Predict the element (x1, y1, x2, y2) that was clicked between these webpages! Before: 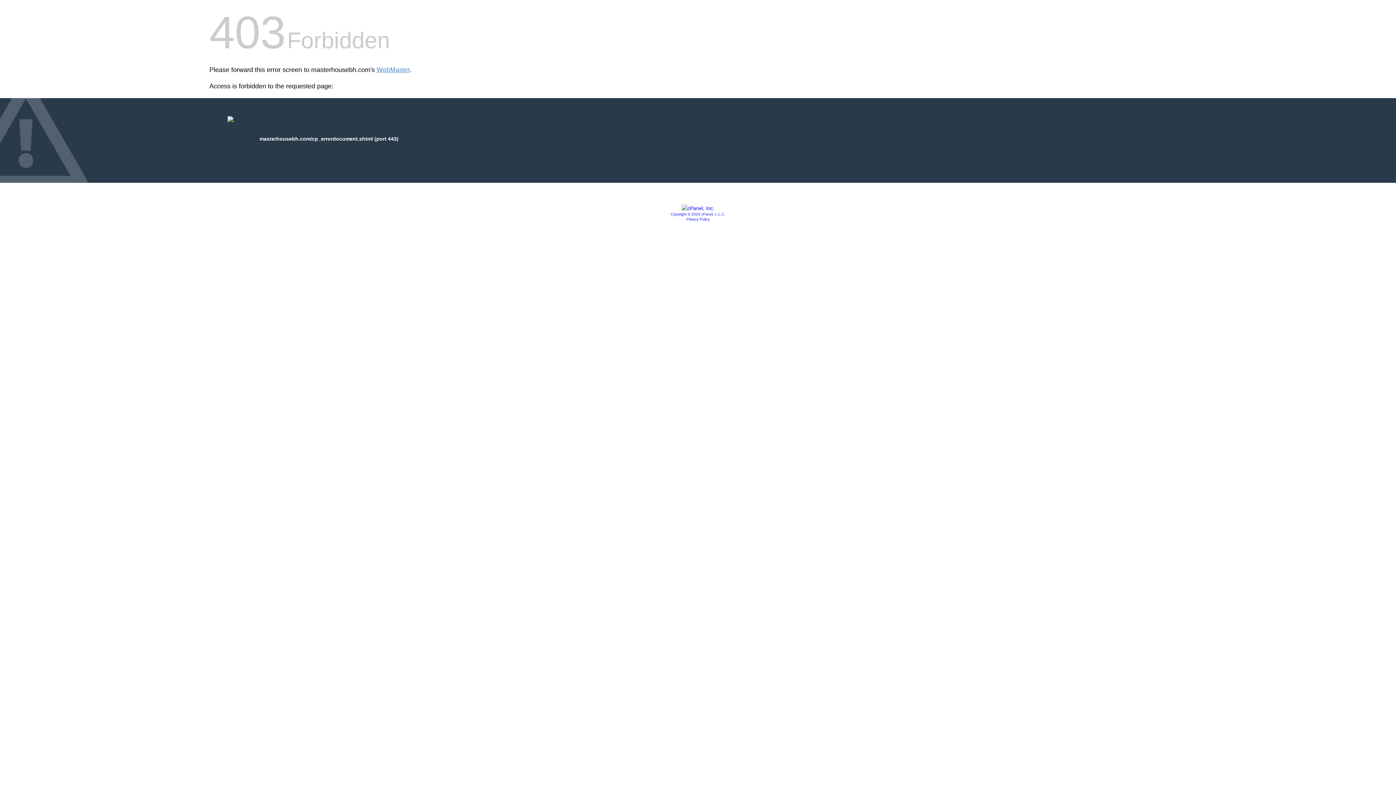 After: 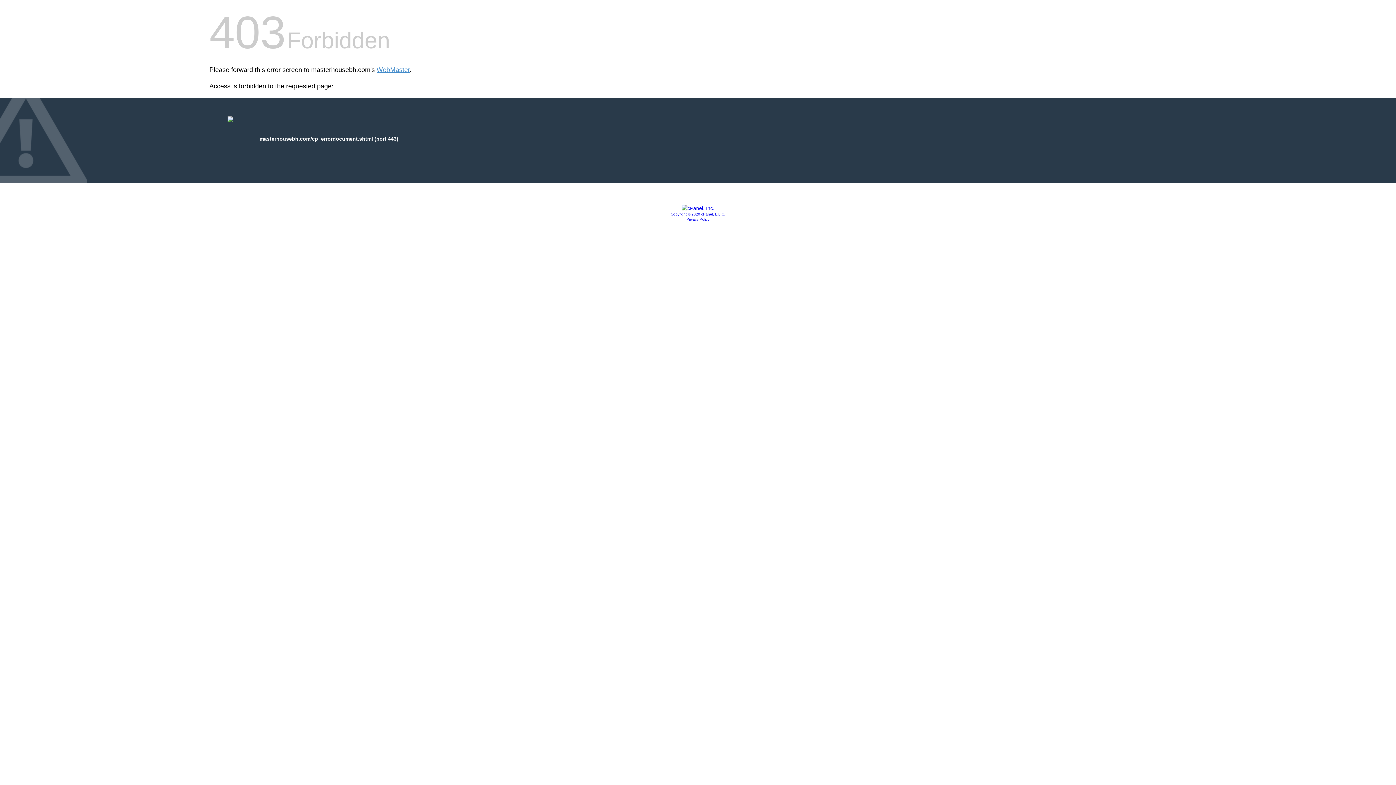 Action: bbox: (686, 217, 709, 221) label: Privacy Policy